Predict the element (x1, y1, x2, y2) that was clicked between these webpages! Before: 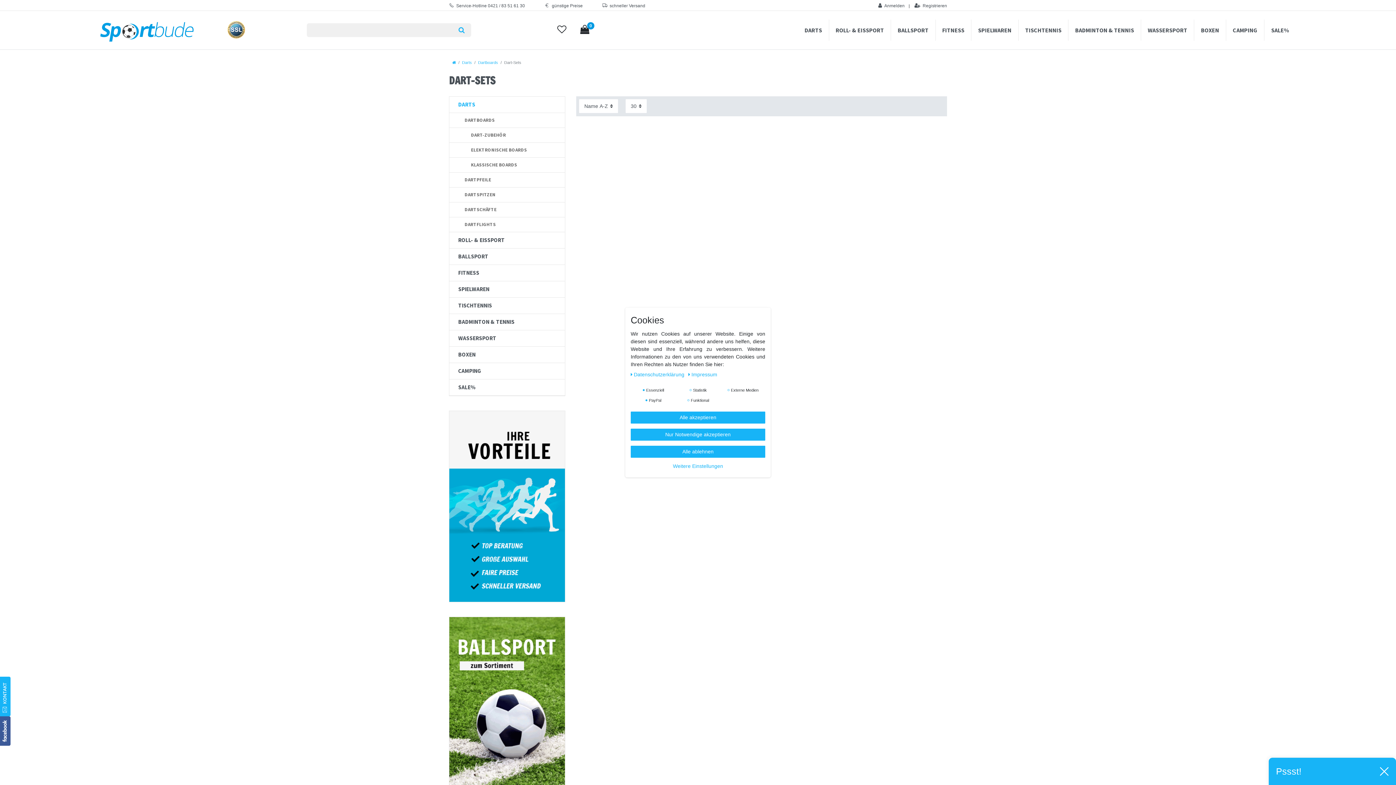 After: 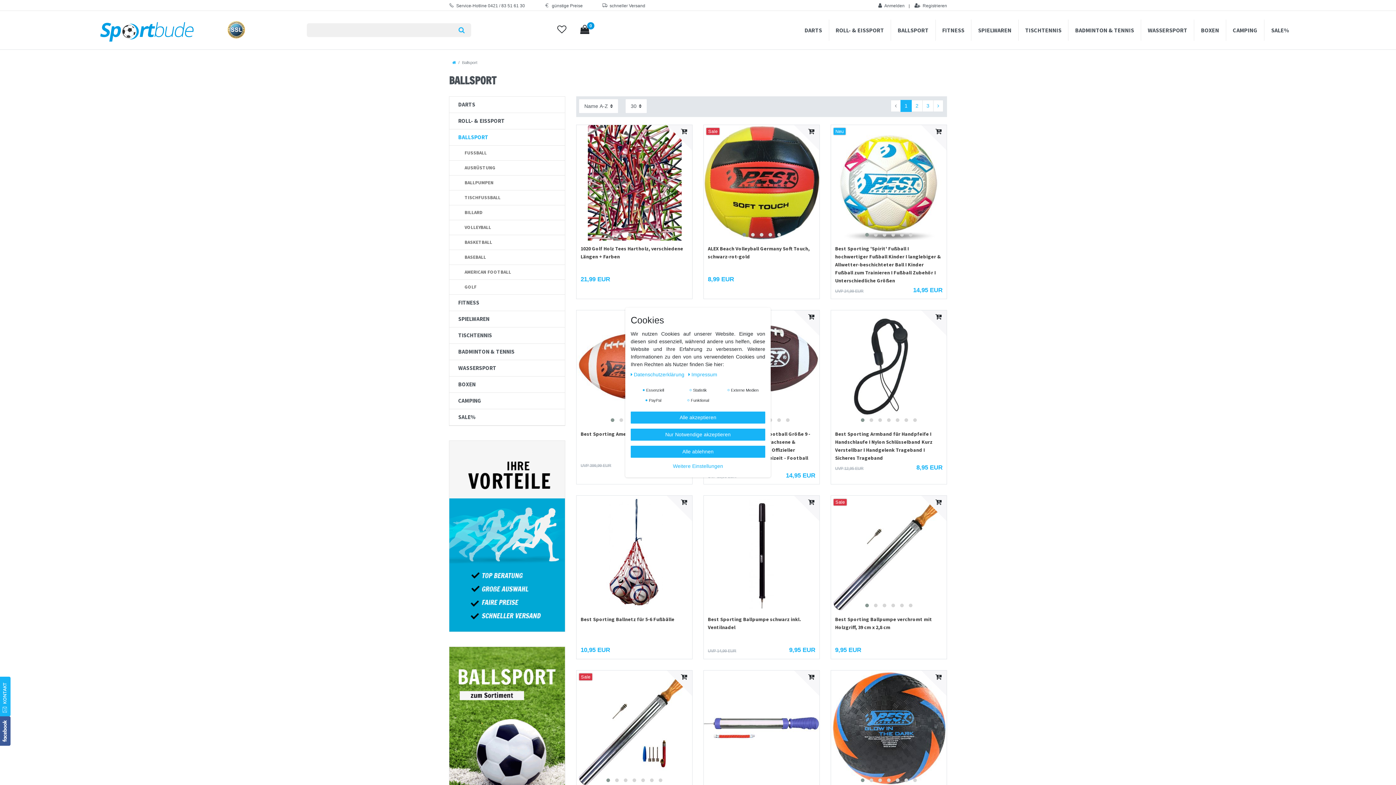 Action: label: BALLSPORT bbox: (891, 19, 935, 40)